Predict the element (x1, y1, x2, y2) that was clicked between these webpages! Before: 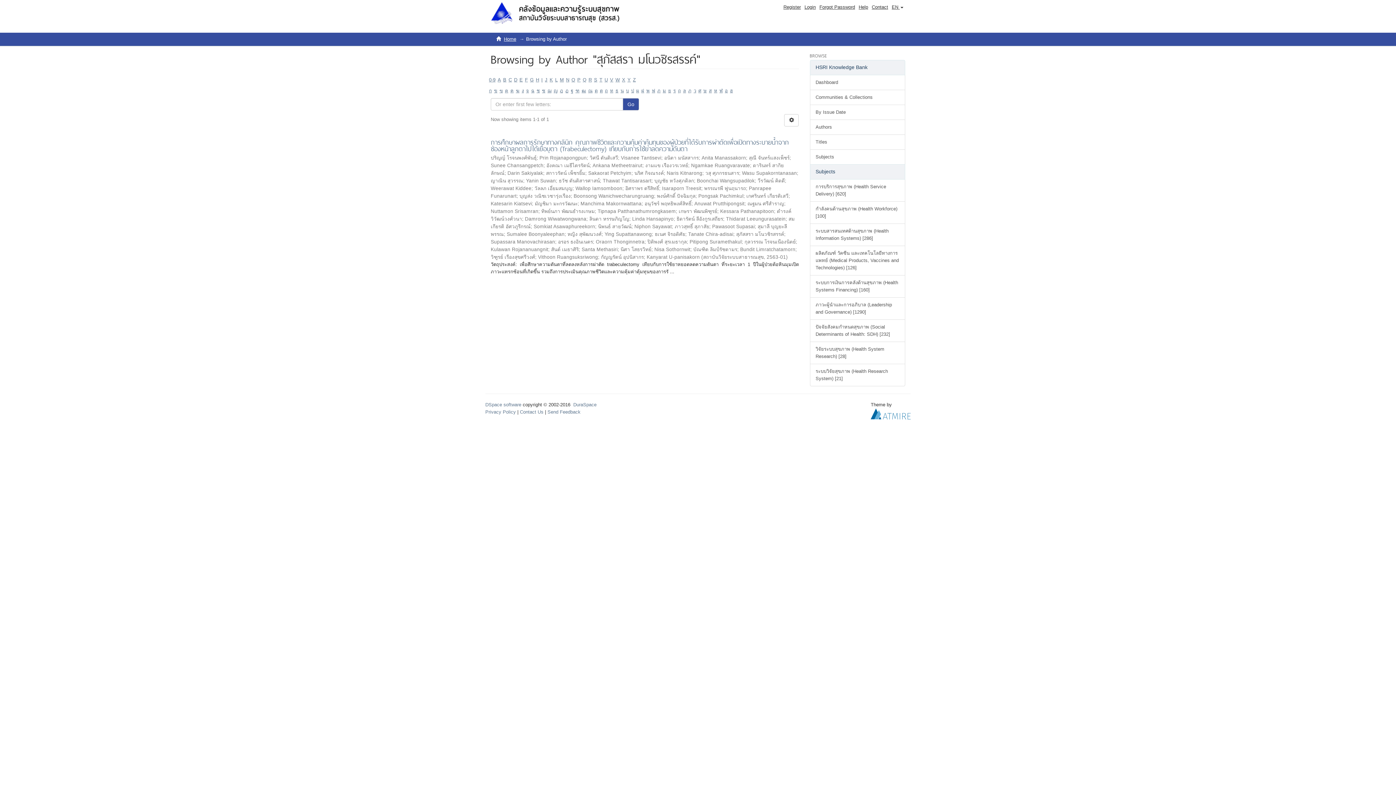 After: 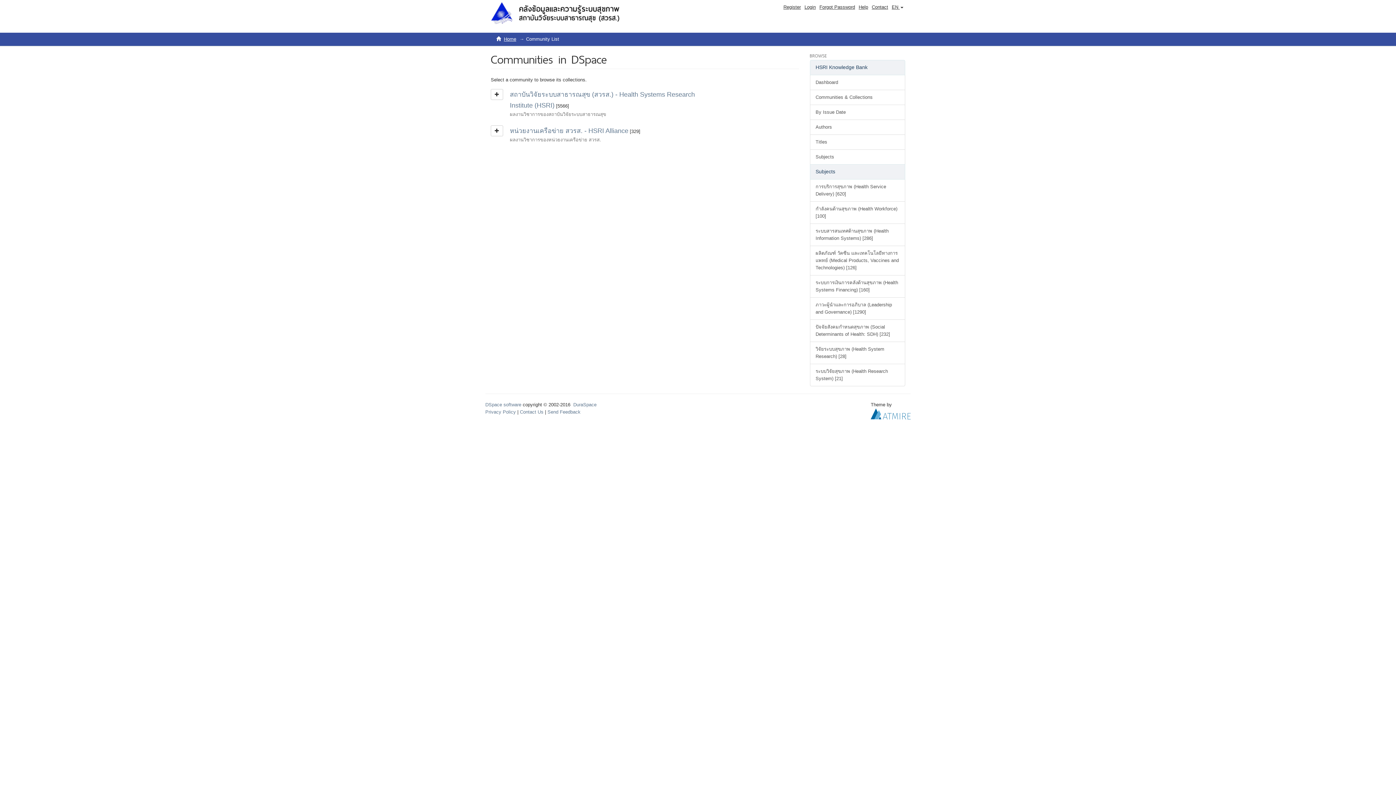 Action: bbox: (810, 89, 905, 105) label: Communities & Collections